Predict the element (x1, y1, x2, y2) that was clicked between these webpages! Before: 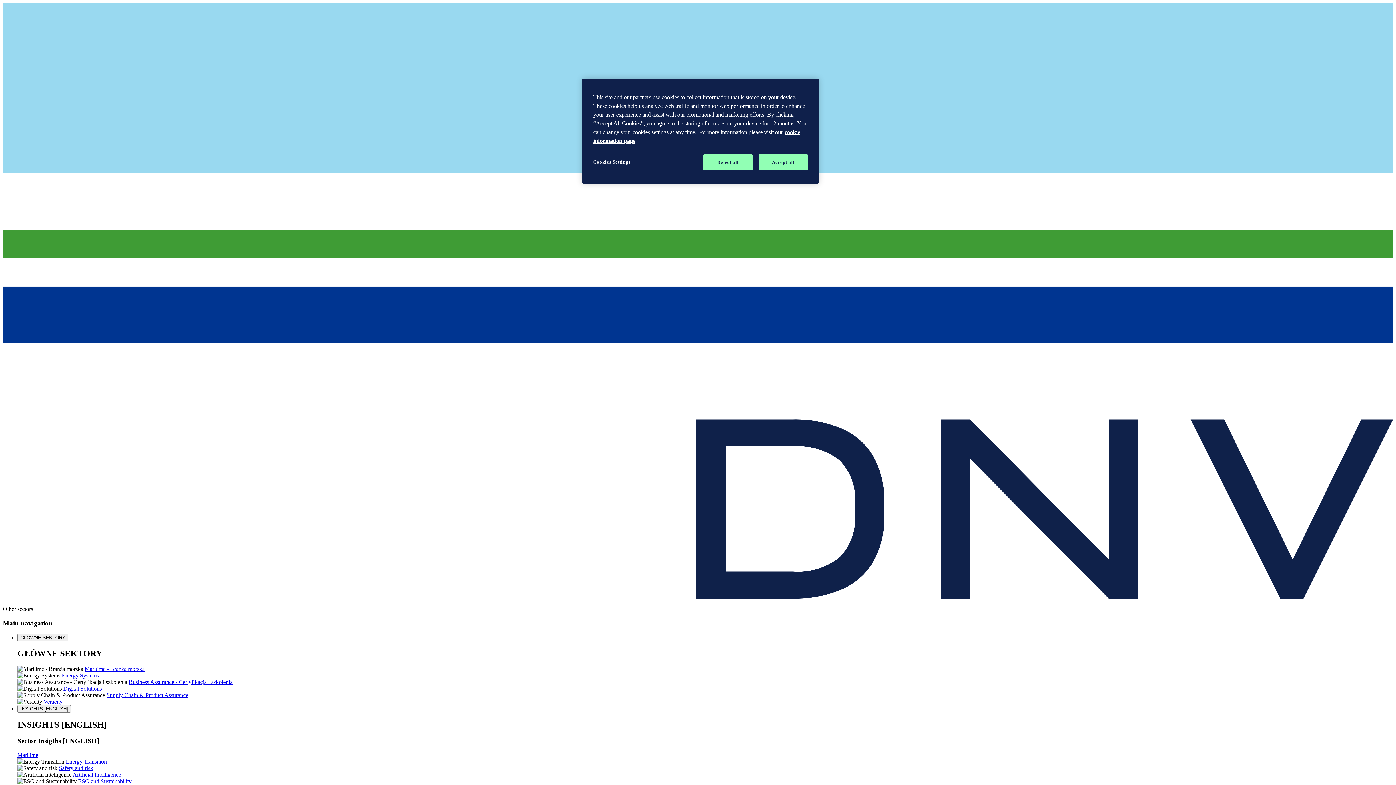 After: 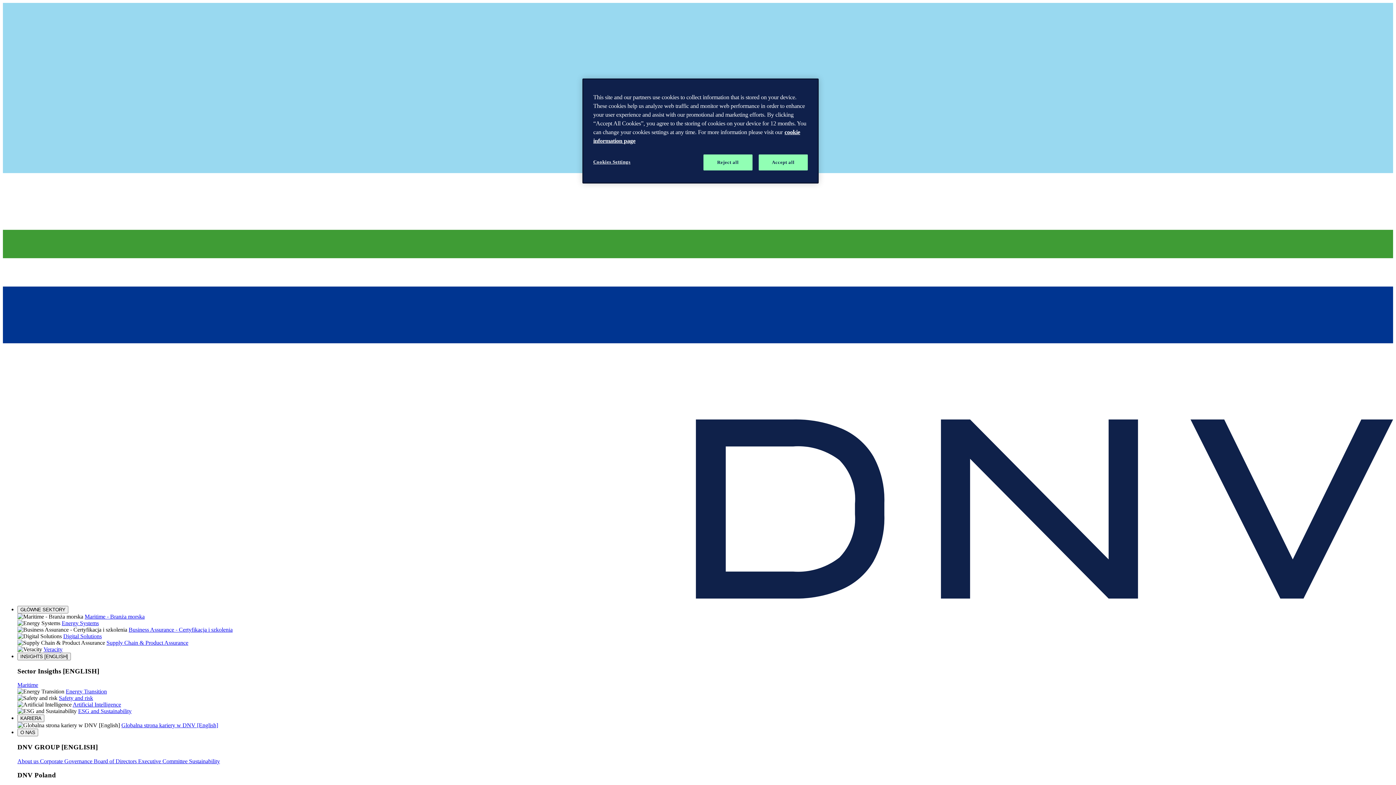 Action: bbox: (128, 679, 232, 685) label: Business Assurance - Certyfikacja i szkolenia